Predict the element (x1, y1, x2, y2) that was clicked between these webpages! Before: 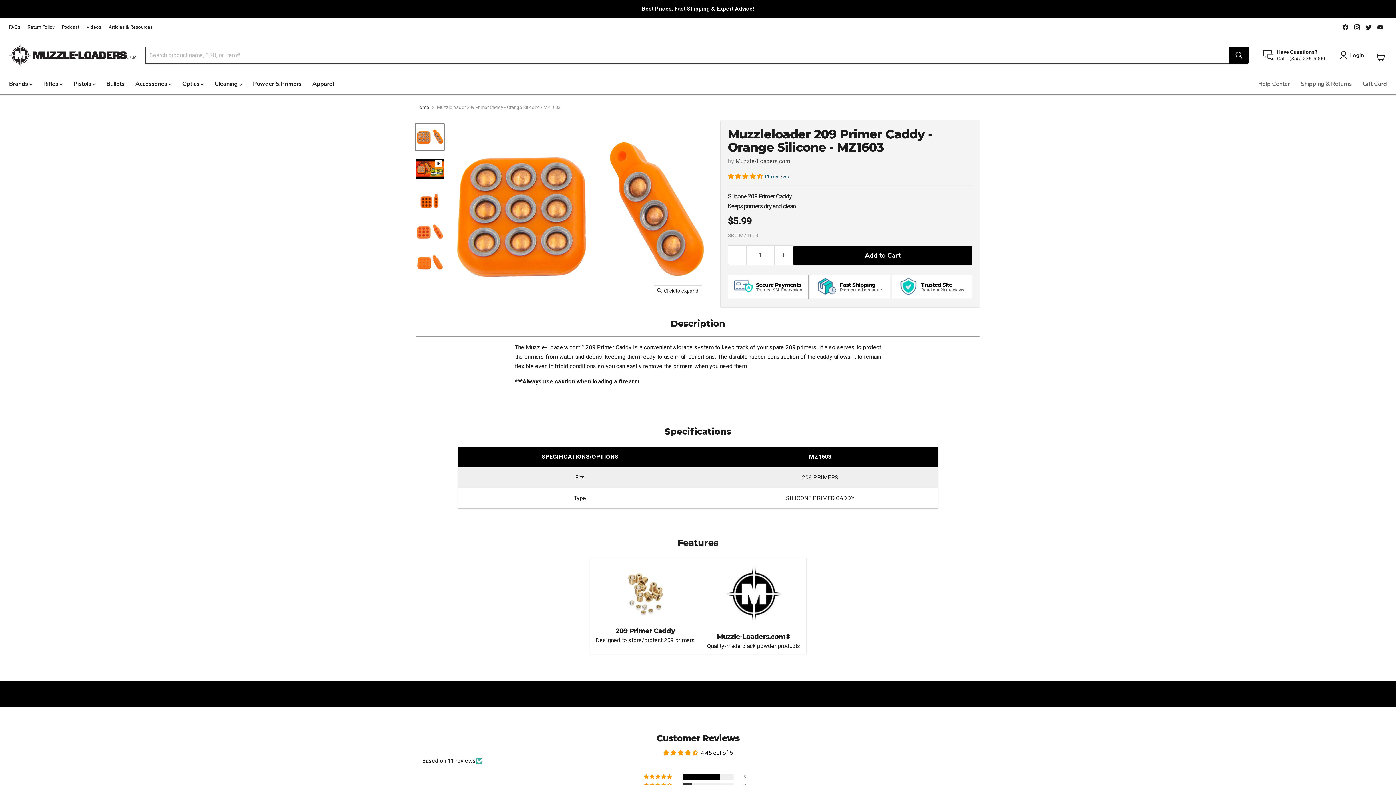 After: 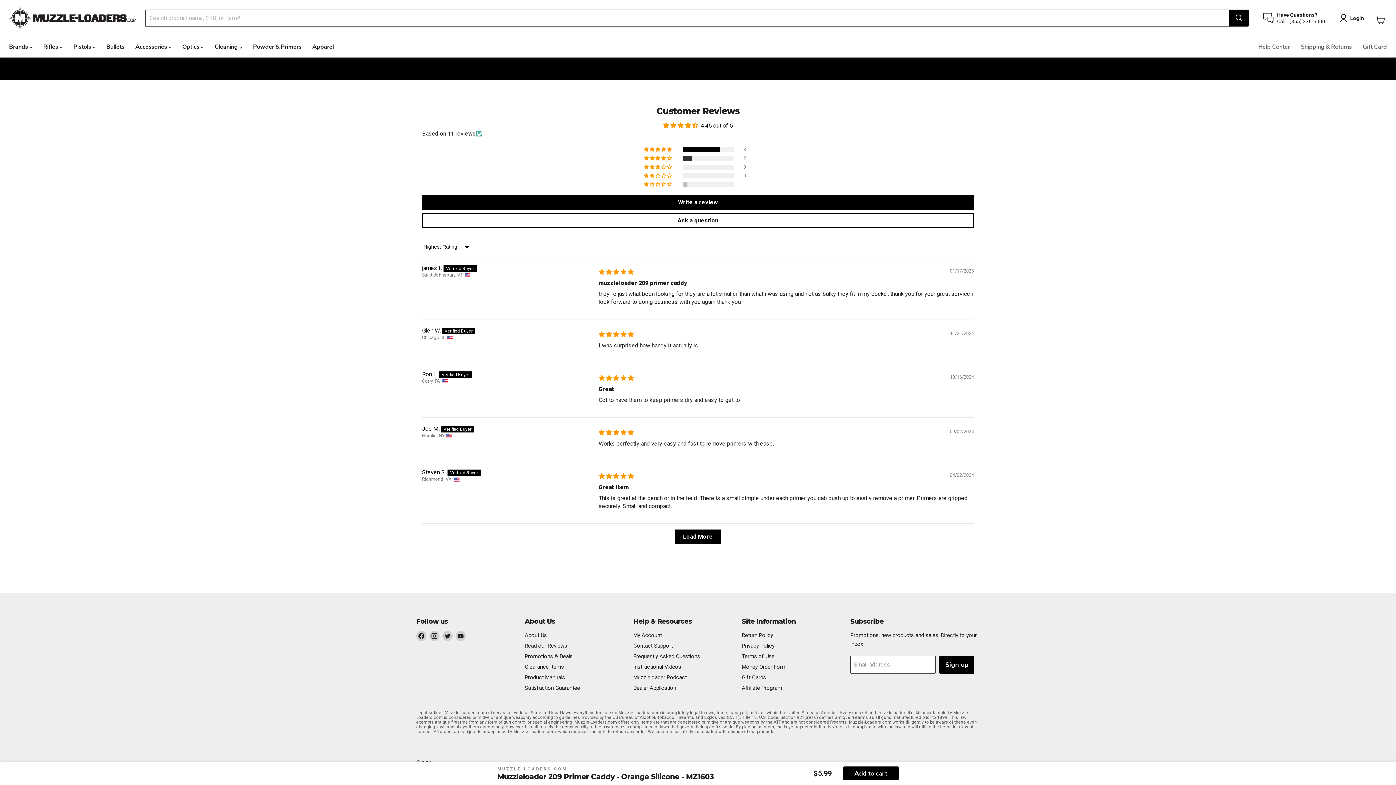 Action: bbox: (728, 169, 764, 176) label: 4.45 stars